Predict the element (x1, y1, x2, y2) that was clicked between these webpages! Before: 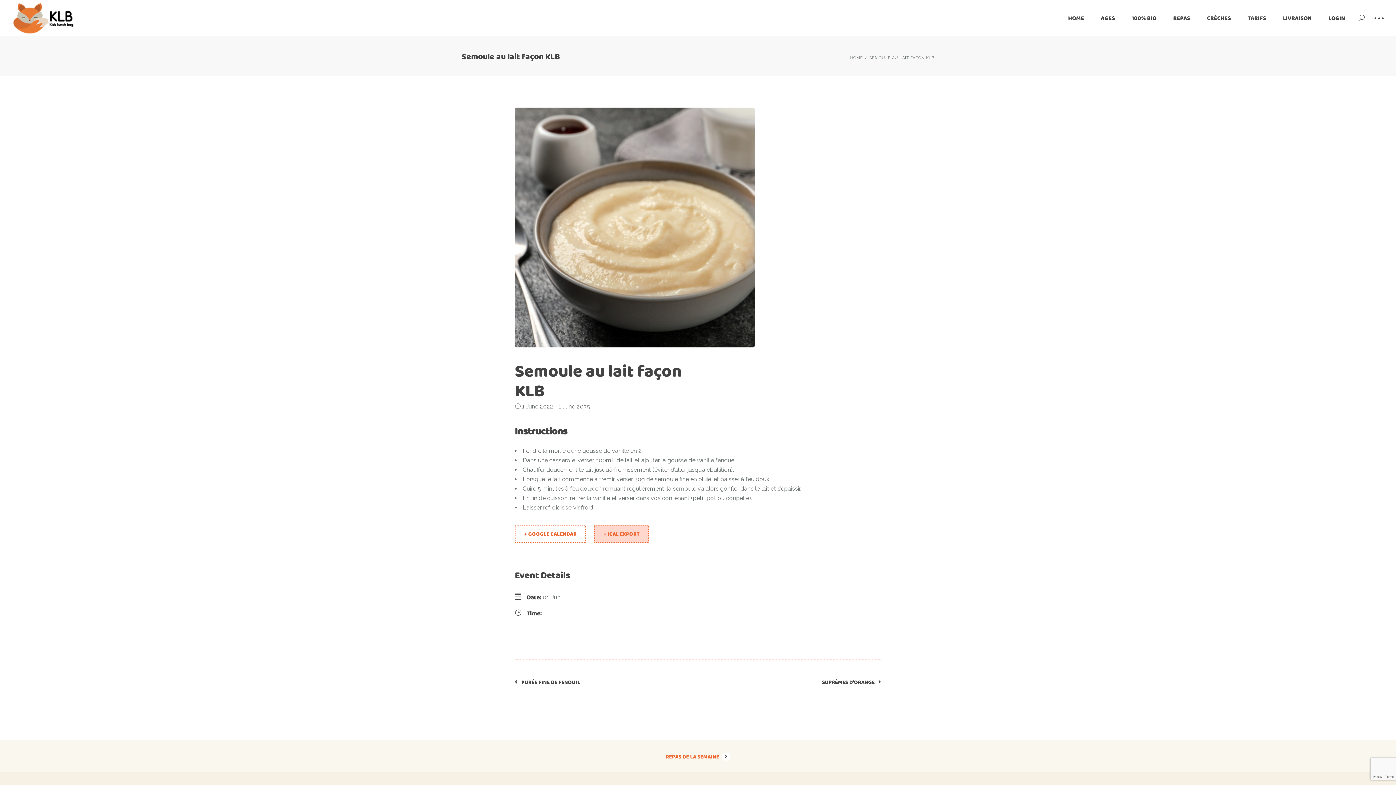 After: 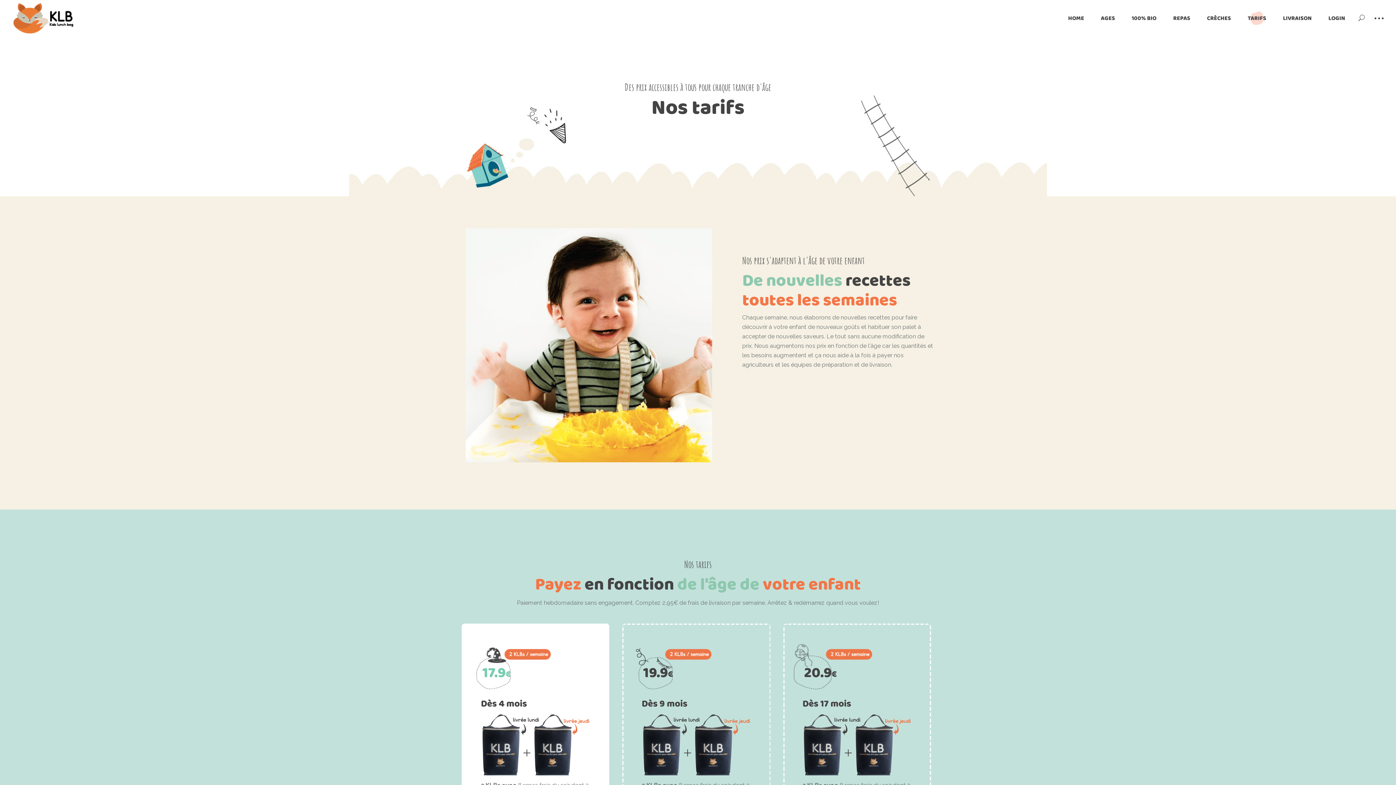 Action: label: TARIFS bbox: (1248, 0, 1266, 36)